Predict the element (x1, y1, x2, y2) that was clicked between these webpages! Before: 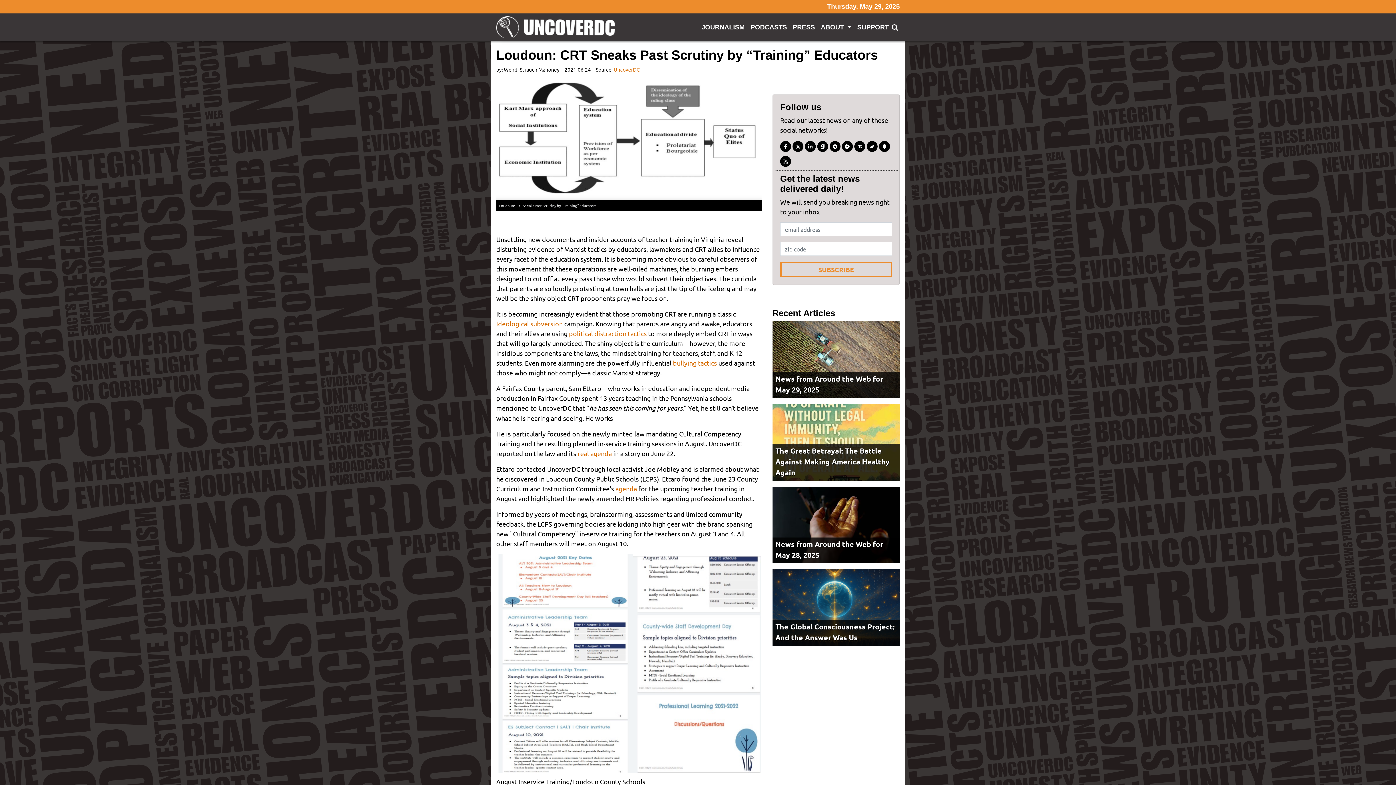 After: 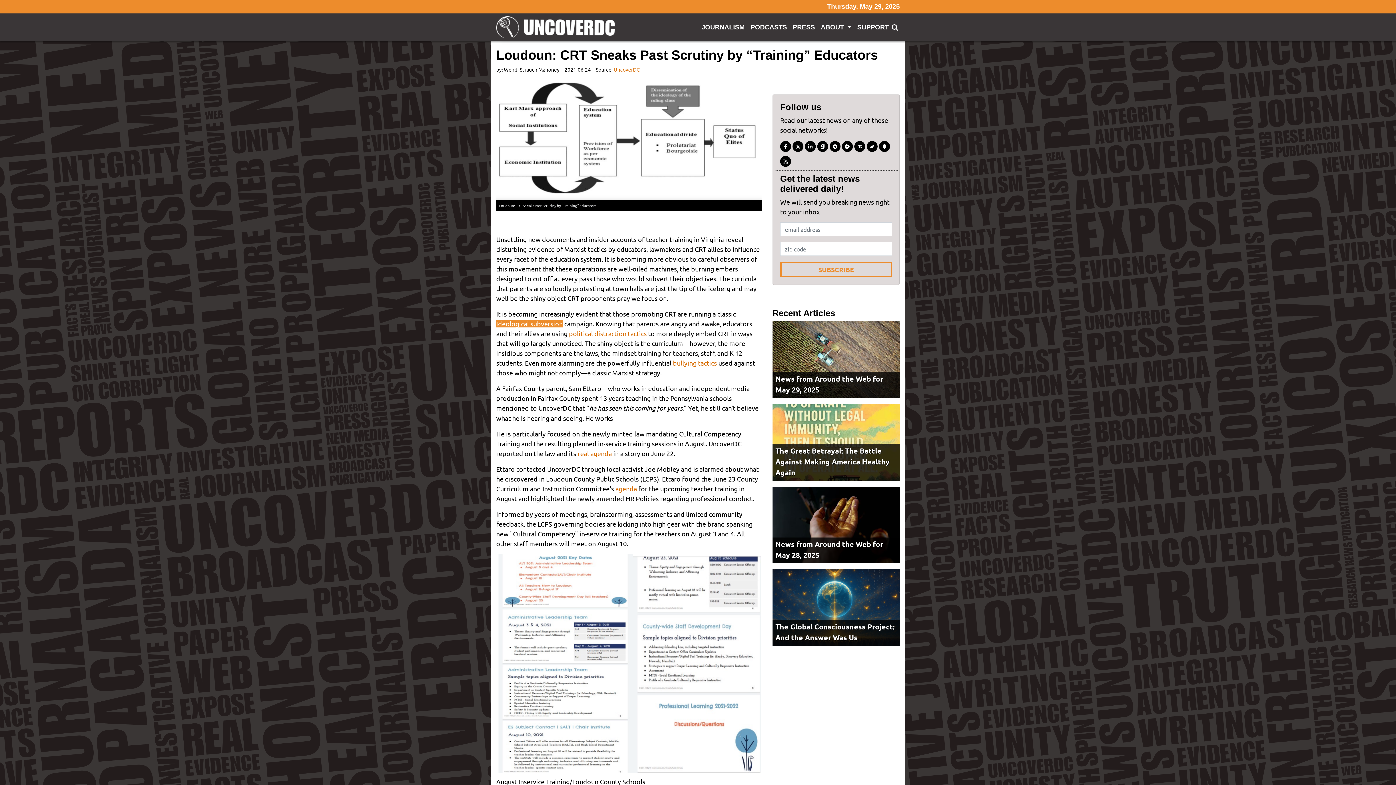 Action: bbox: (496, 320, 562, 327) label: Ideological subversion